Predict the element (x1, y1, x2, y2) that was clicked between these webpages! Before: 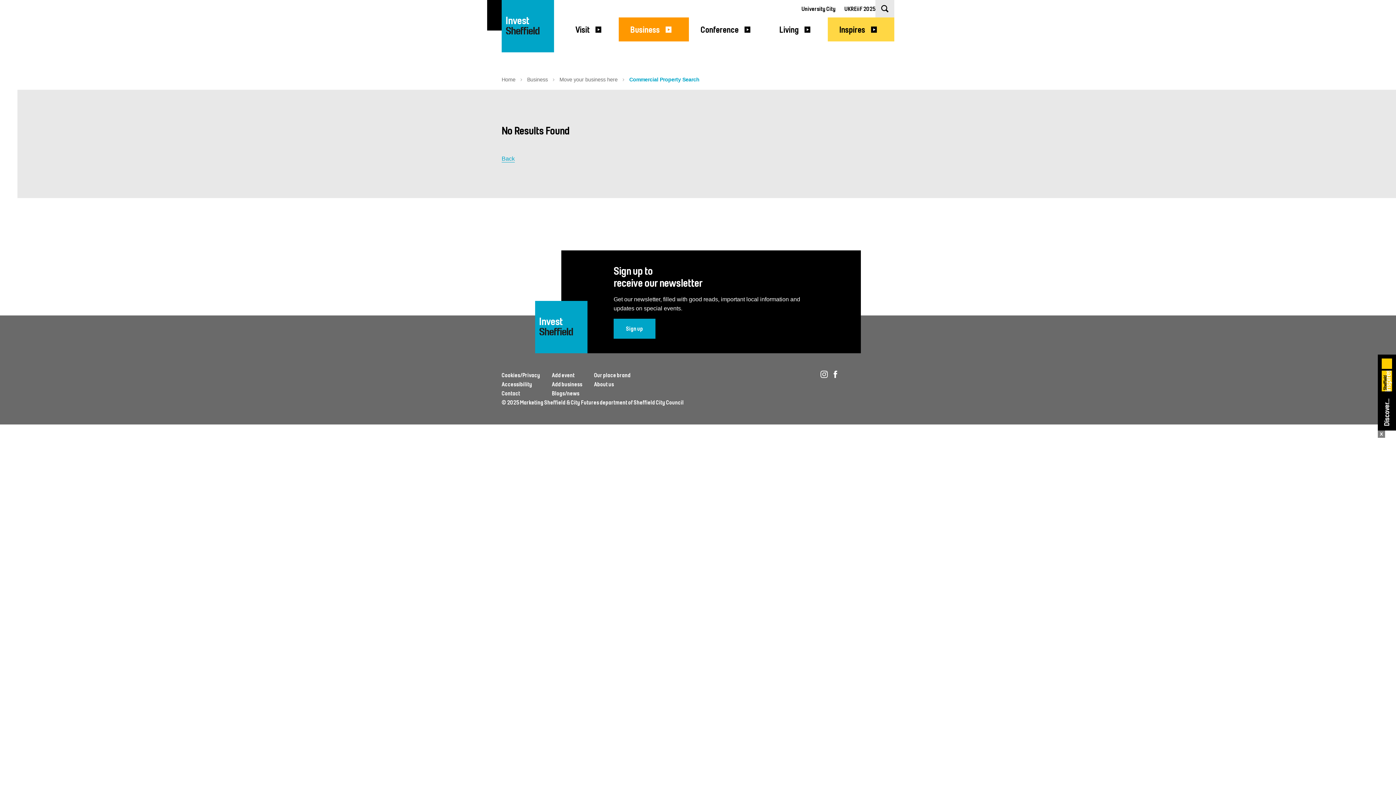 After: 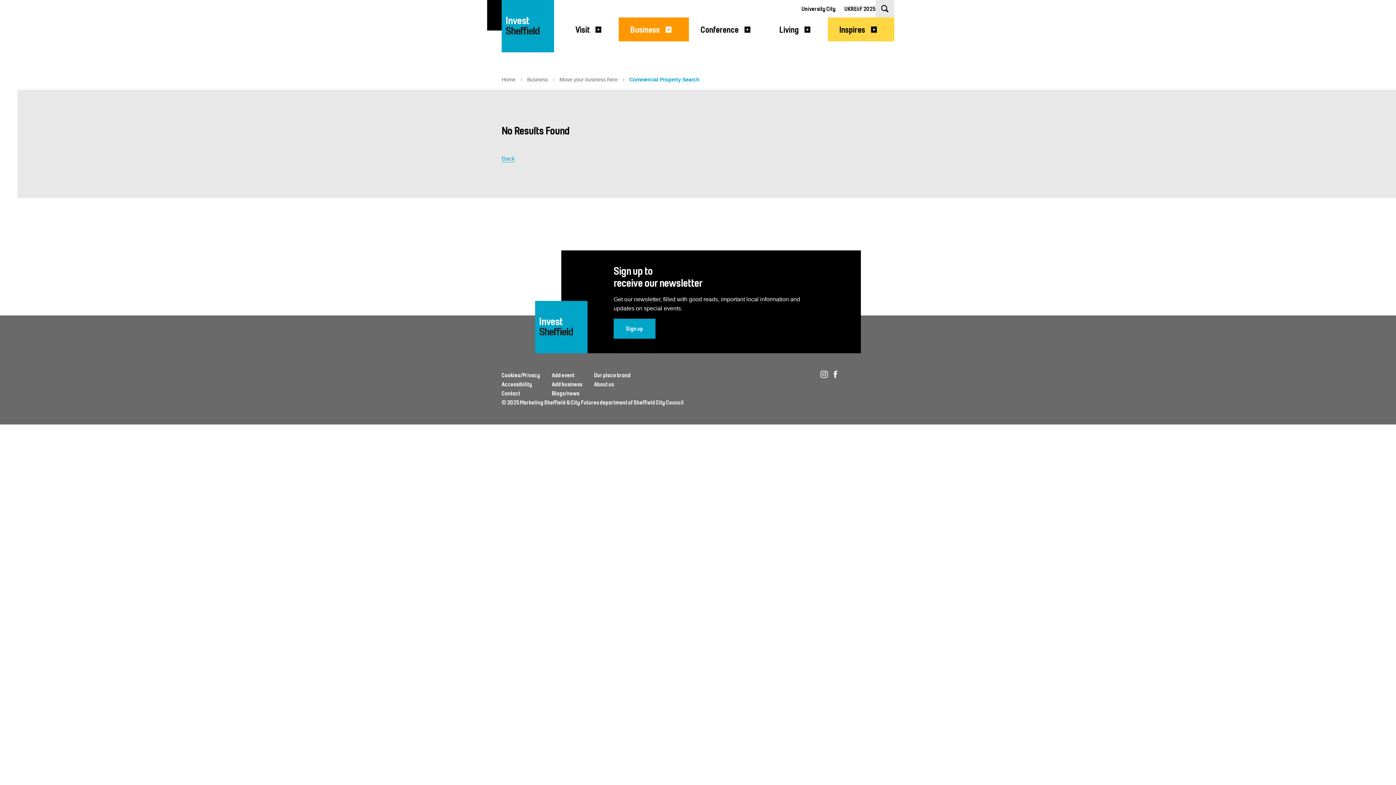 Action: bbox: (1378, 430, 1385, 437) label: x